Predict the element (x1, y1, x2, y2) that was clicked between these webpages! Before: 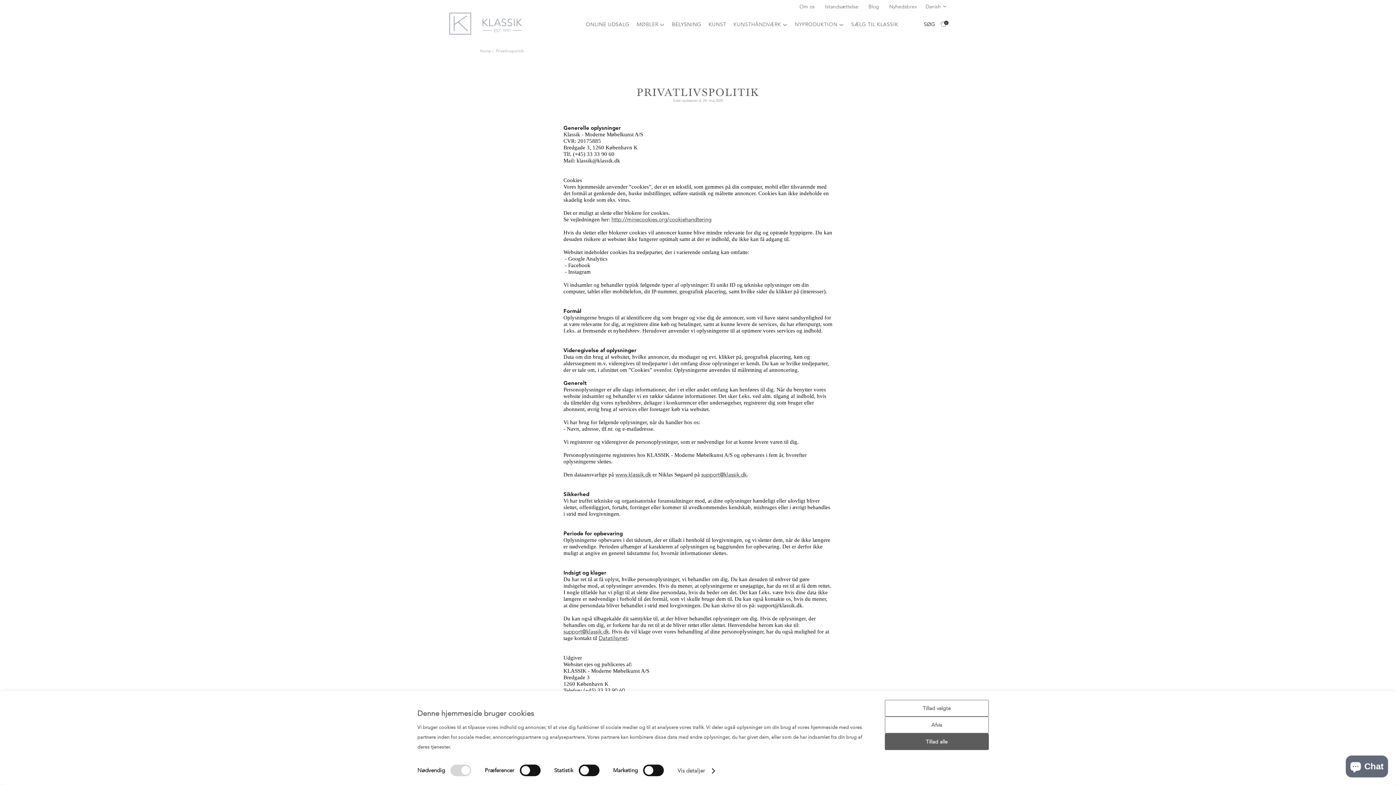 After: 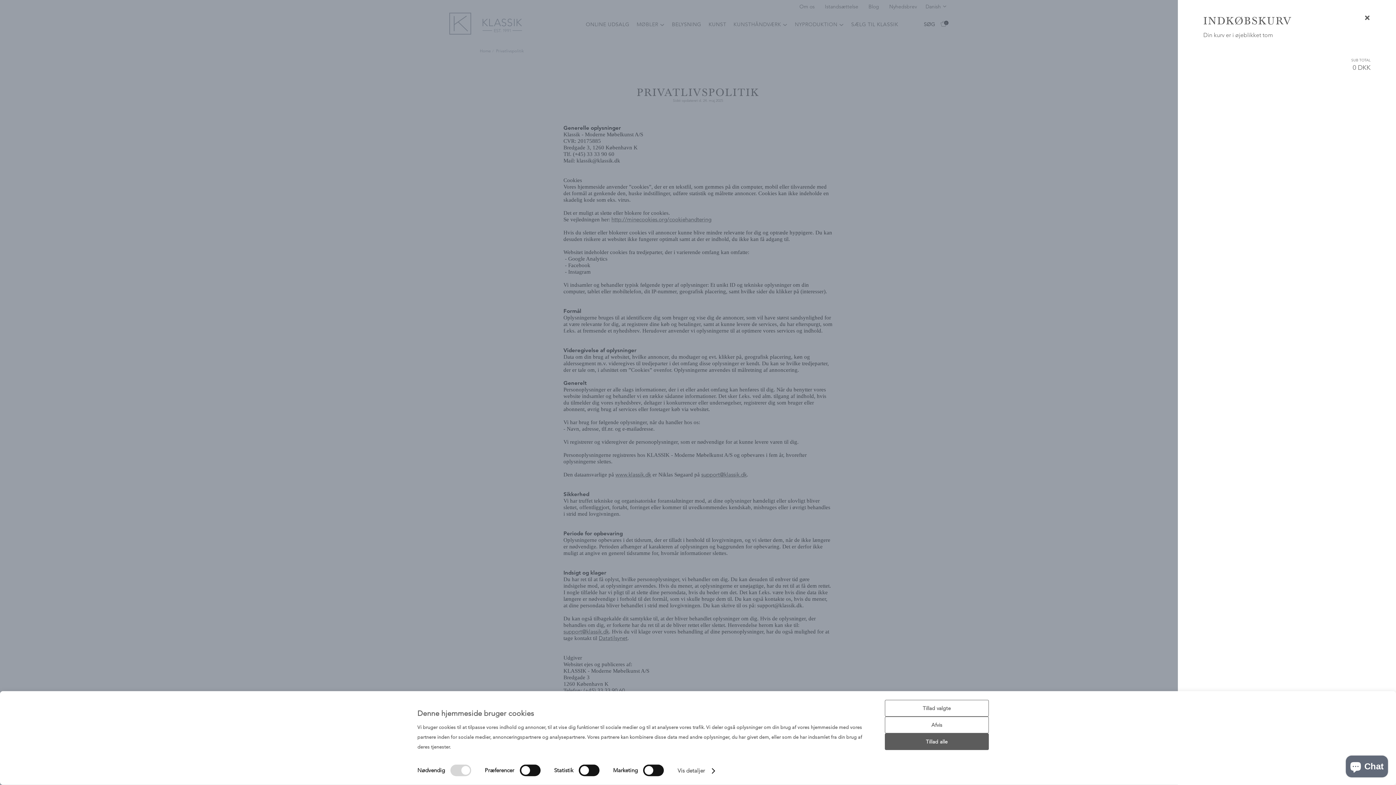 Action: label: 0 bbox: (940, 20, 946, 28)